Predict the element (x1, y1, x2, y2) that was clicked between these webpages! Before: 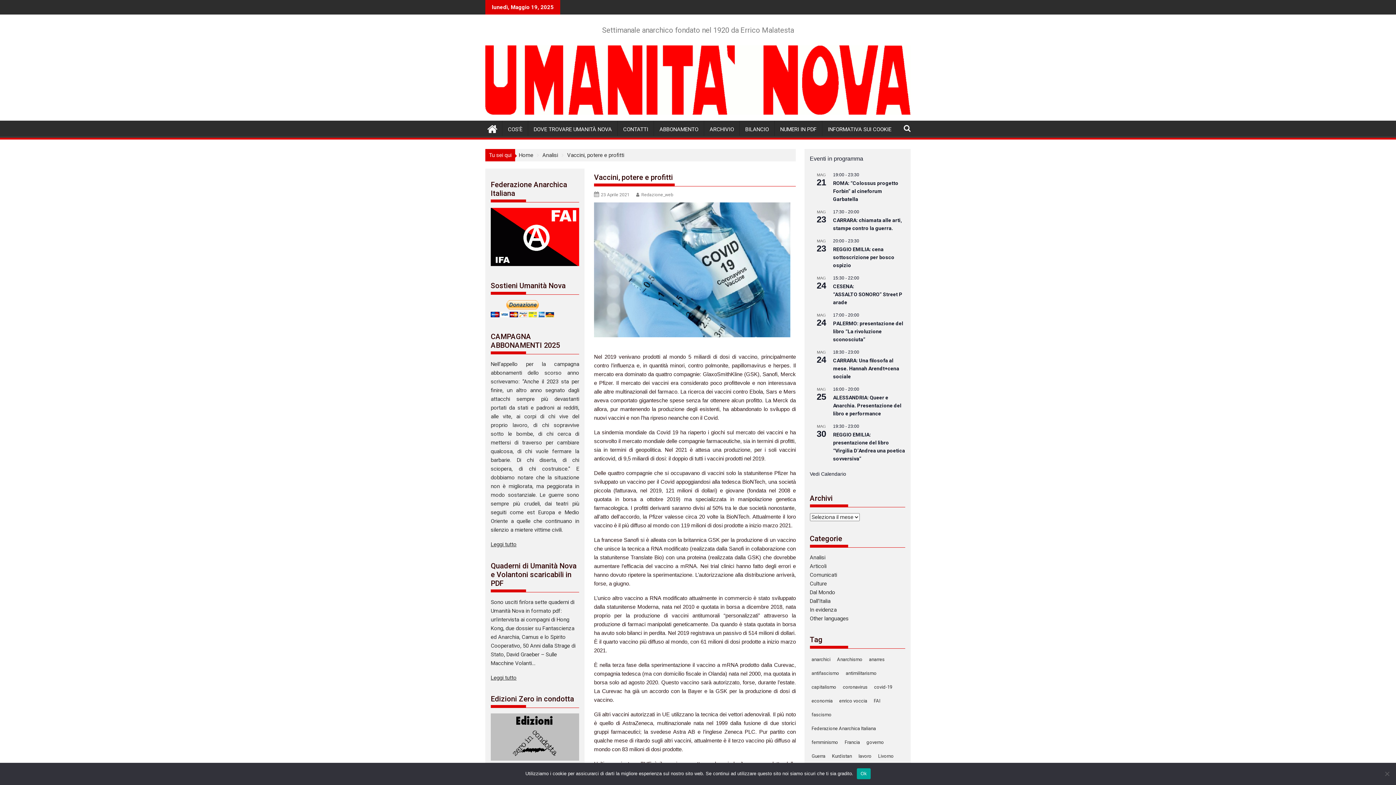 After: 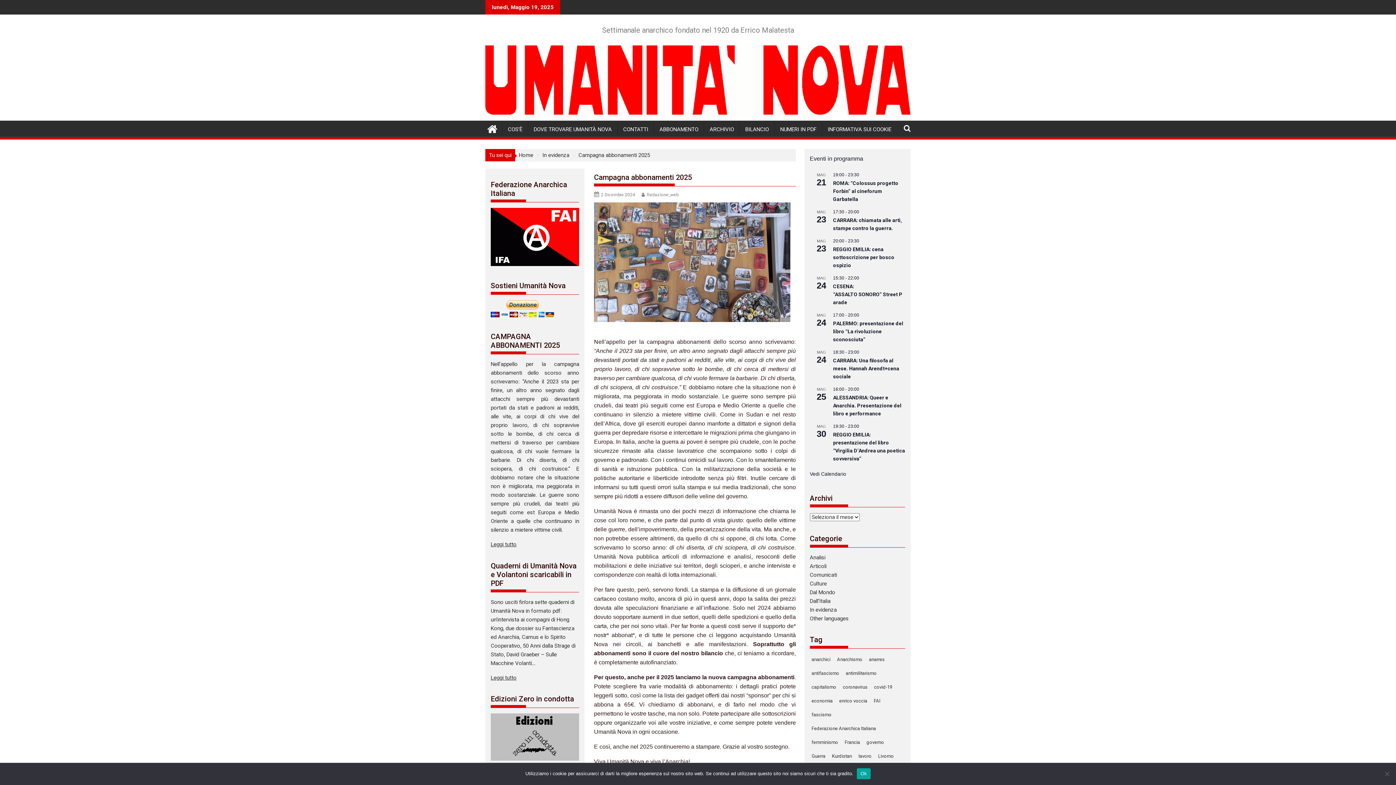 Action: label: Leggi tutto bbox: (490, 541, 516, 548)